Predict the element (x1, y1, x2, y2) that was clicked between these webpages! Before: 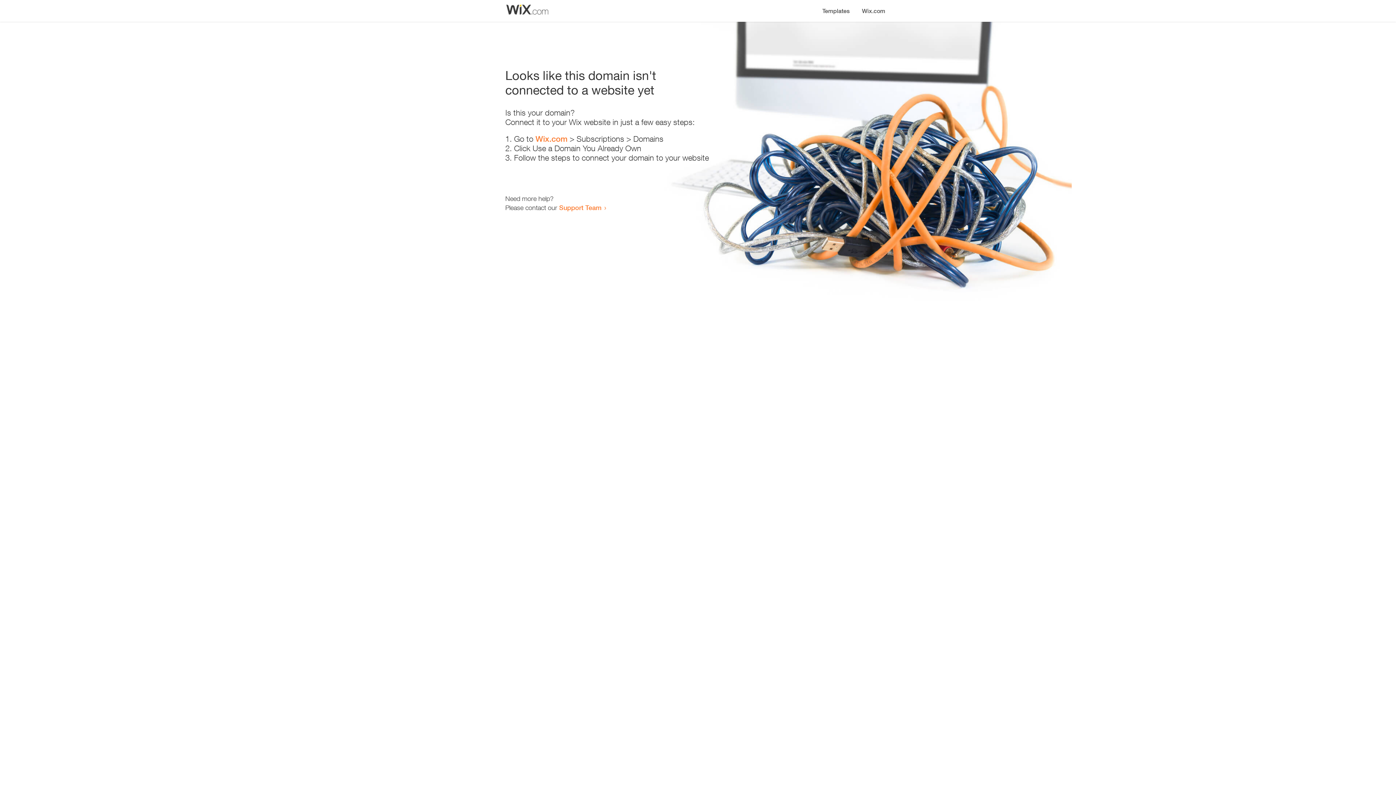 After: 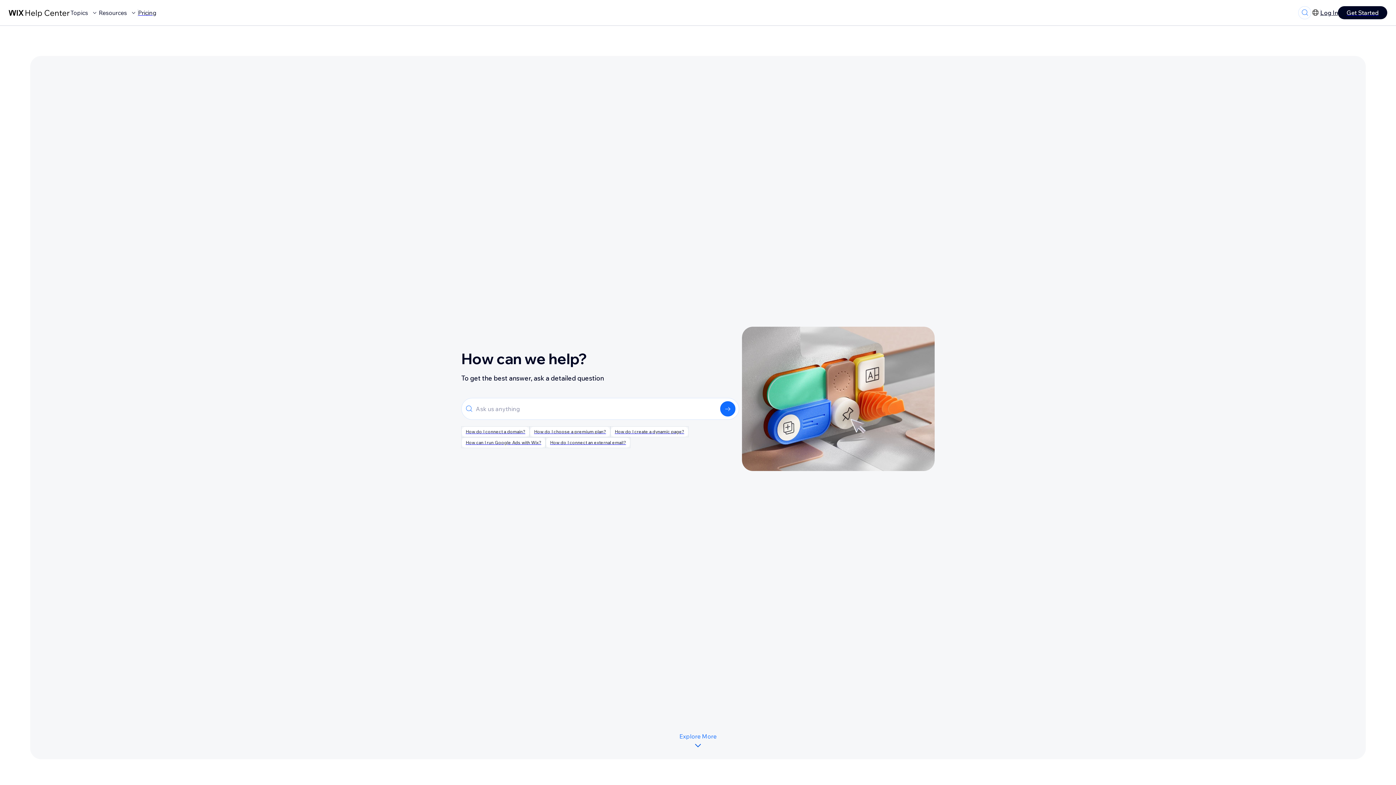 Action: bbox: (559, 203, 601, 211) label: Support Team